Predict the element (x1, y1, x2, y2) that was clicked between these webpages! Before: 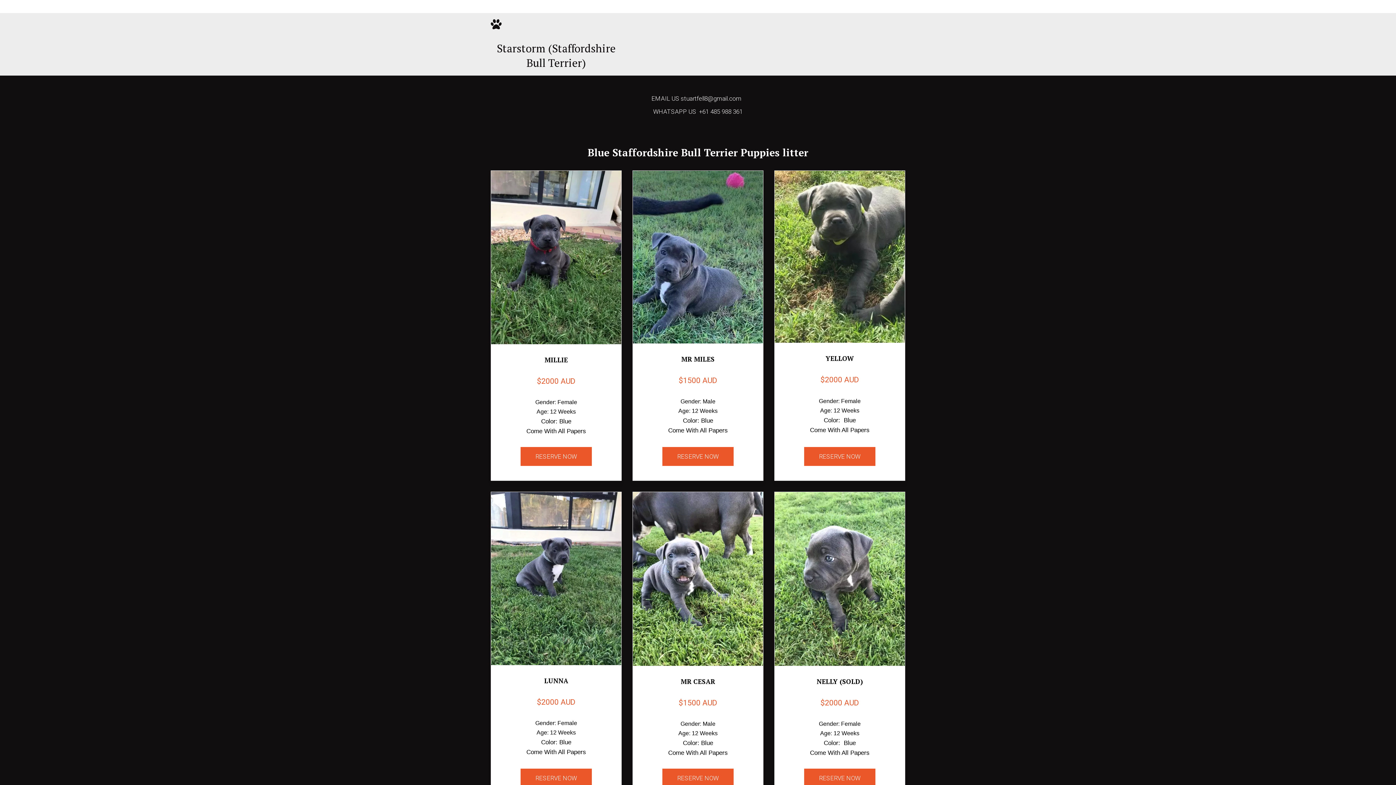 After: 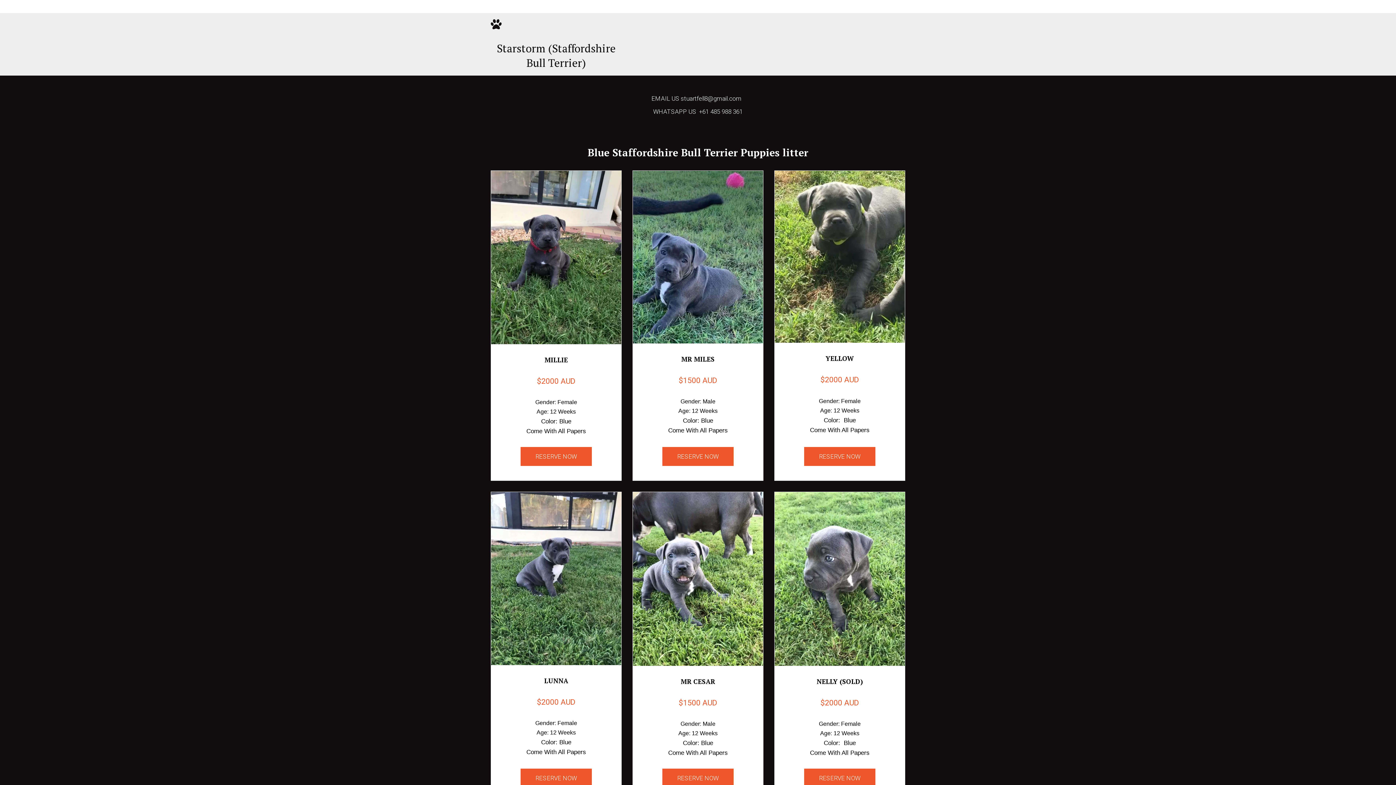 Action: bbox: (208, 39, 264, 49) label: Available Staffy Pups